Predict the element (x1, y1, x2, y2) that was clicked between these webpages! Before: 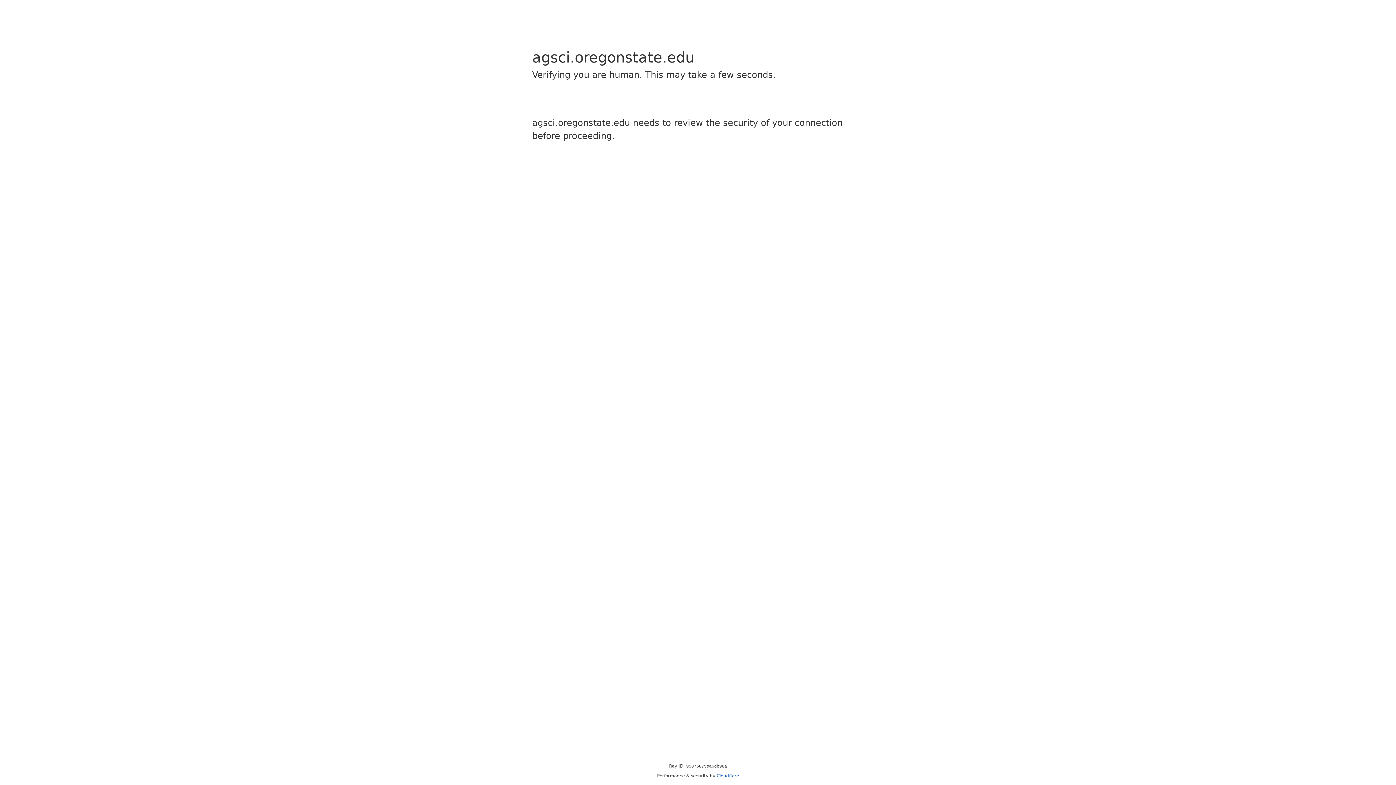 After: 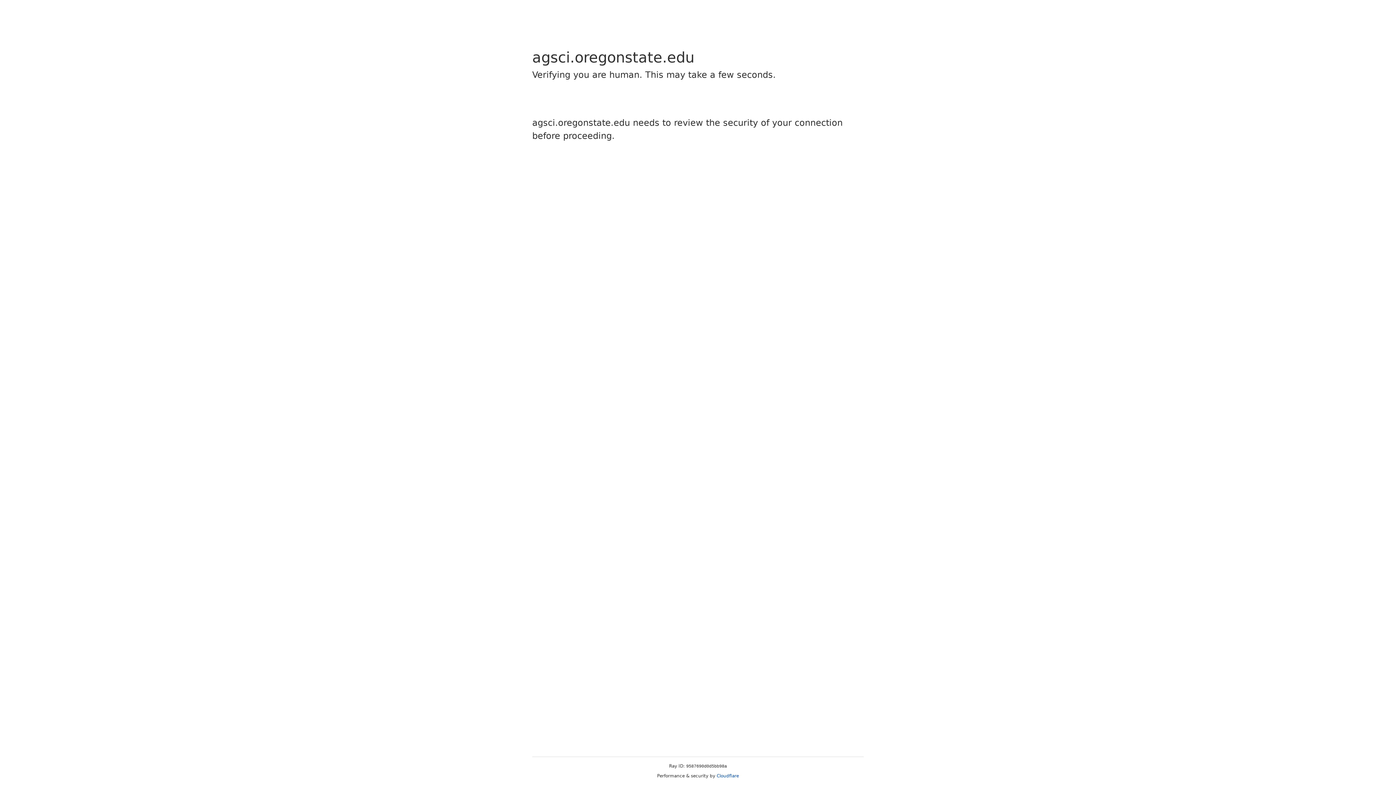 Action: label: Cloudflare bbox: (716, 773, 739, 778)